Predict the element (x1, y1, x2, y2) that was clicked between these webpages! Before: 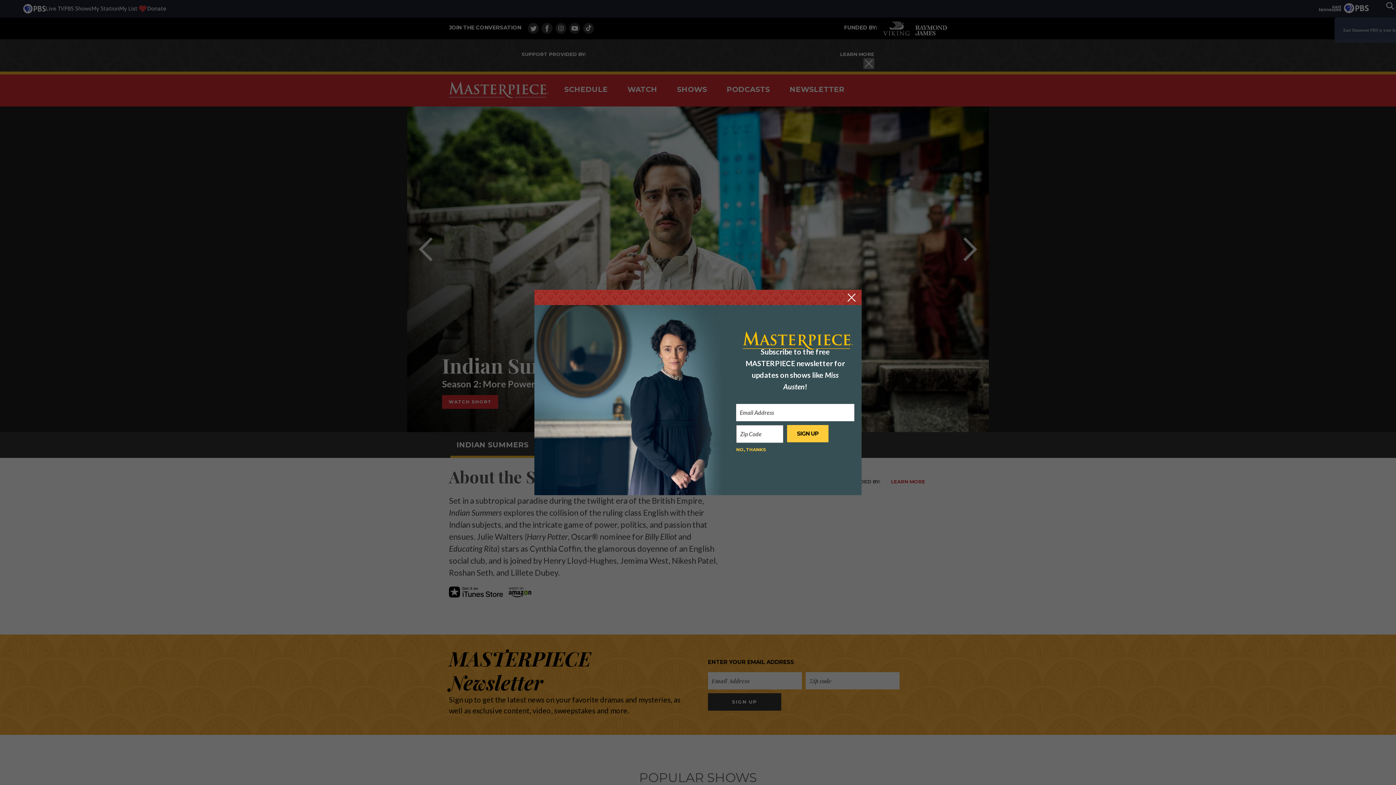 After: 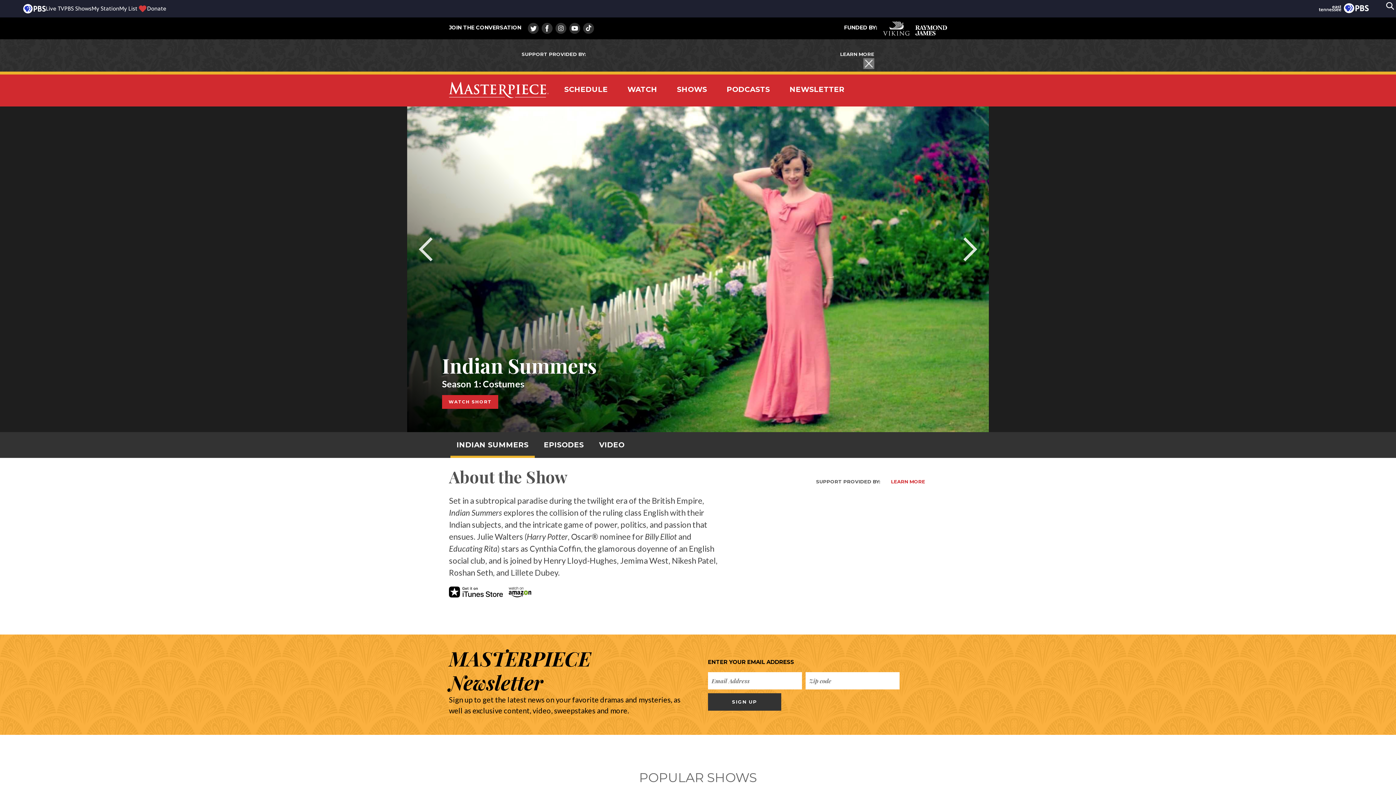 Action: bbox: (847, 293, 856, 301)